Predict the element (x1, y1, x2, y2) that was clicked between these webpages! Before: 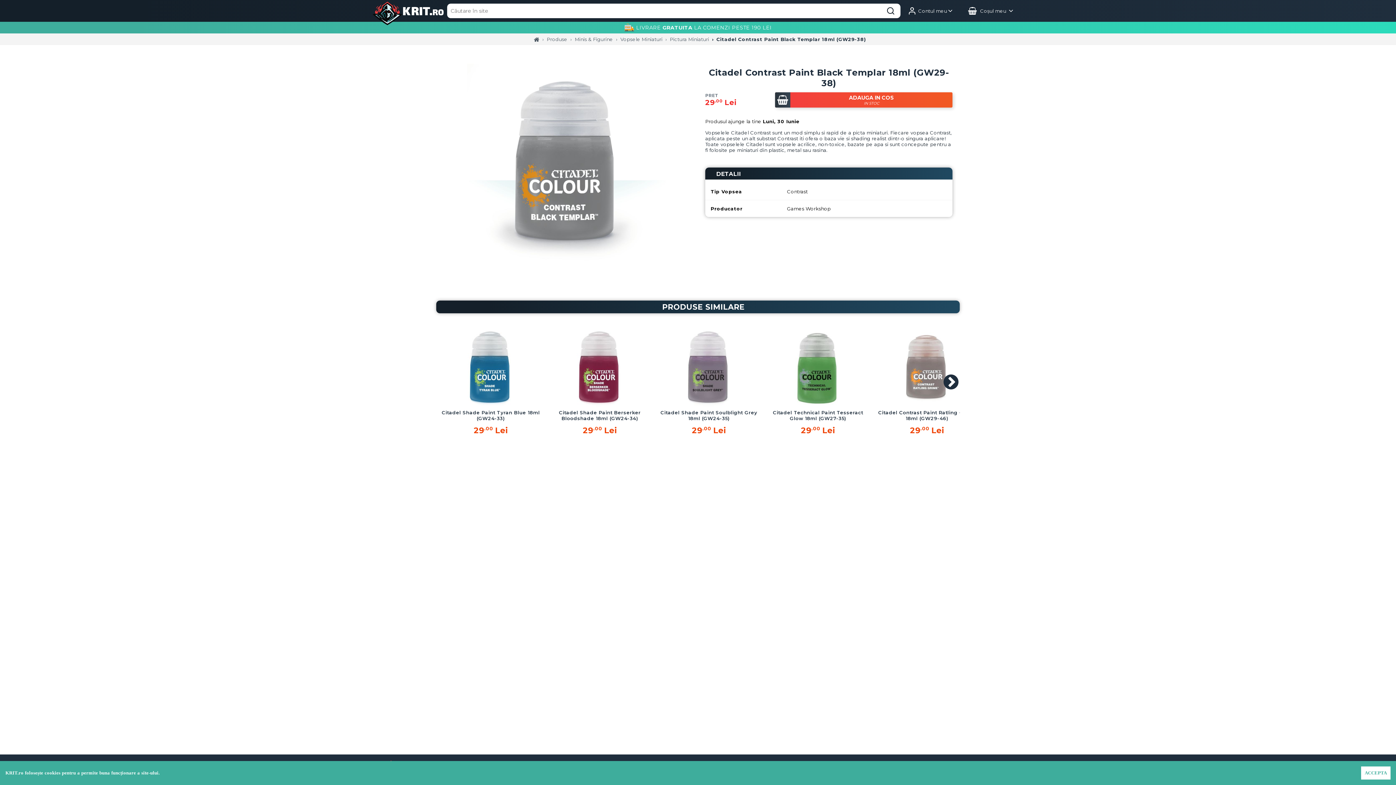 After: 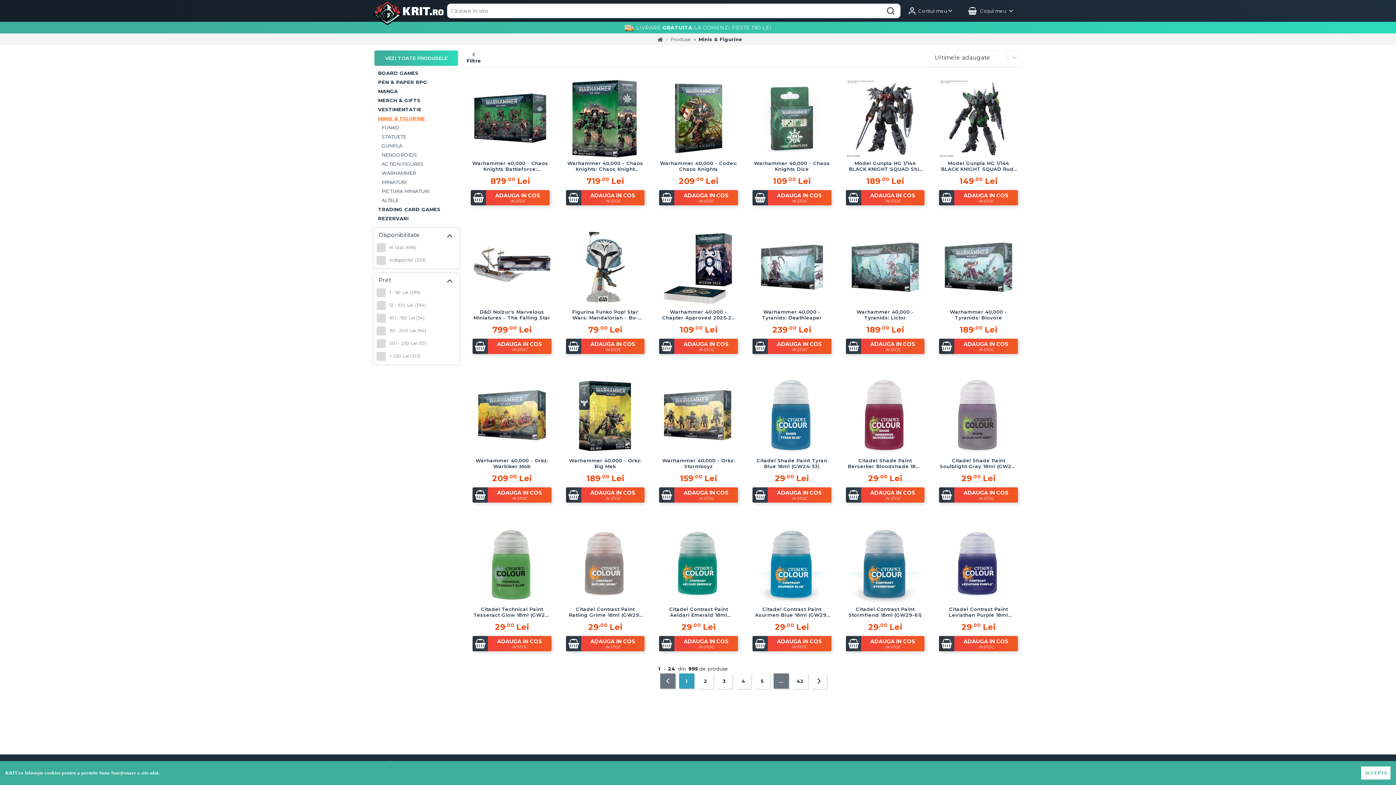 Action: label: Minis & Figurine bbox: (574, 36, 613, 42)